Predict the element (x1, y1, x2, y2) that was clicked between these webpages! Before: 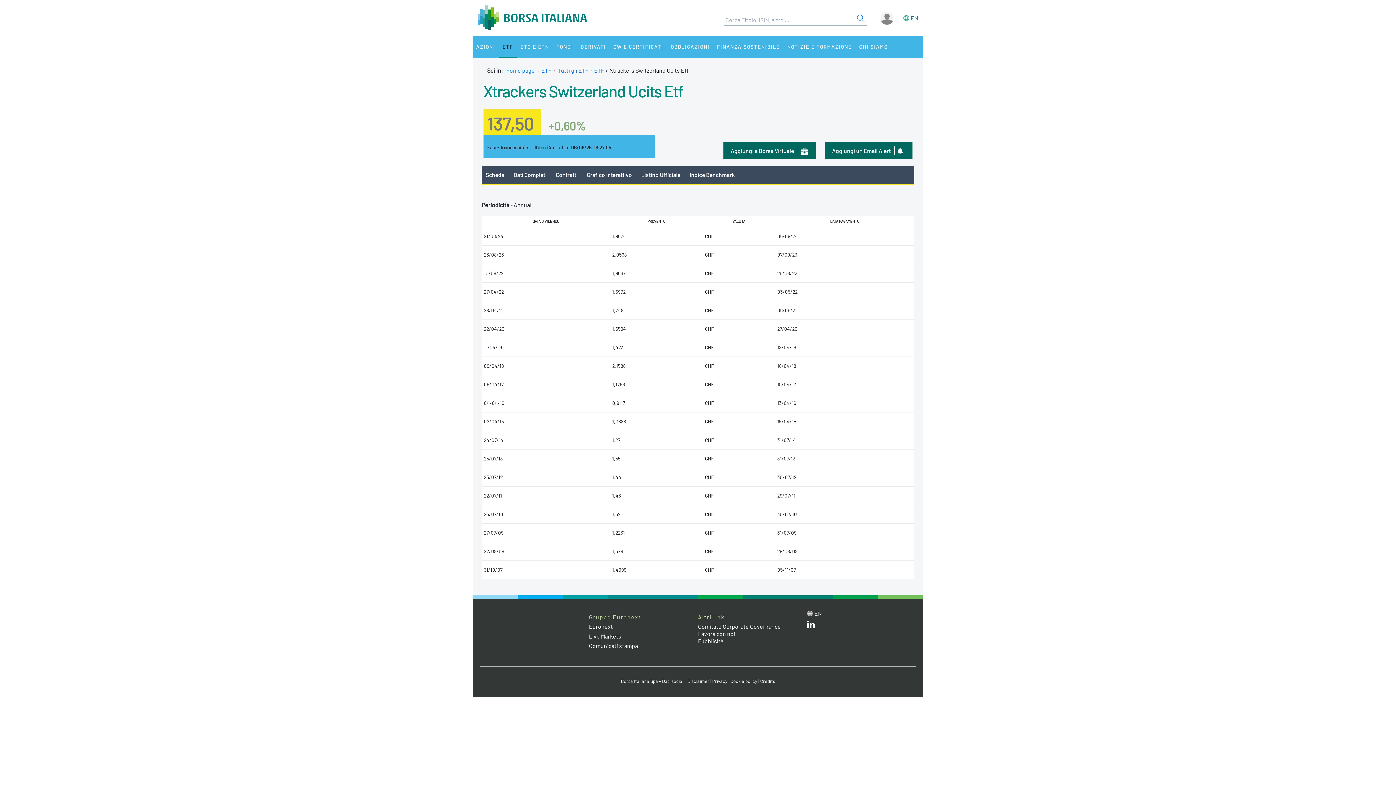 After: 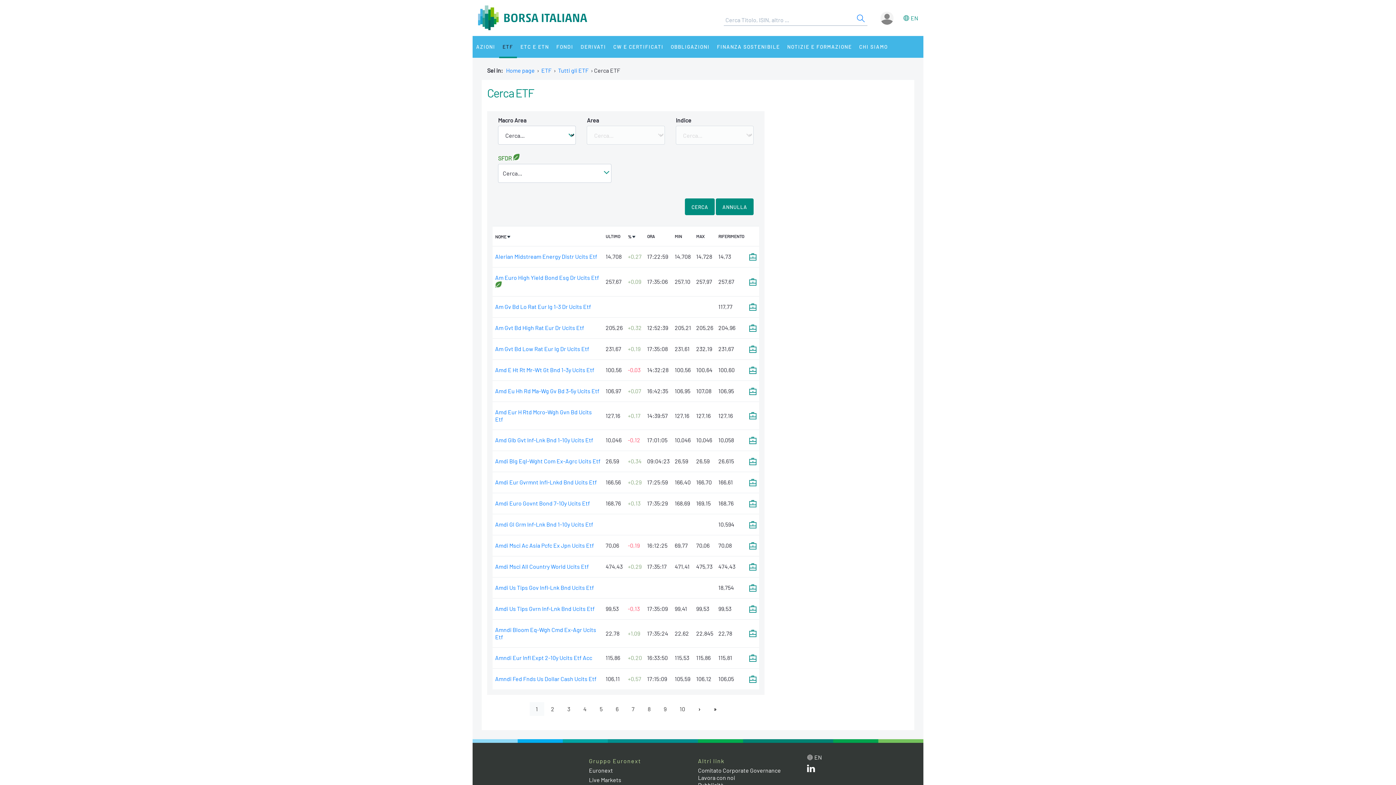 Action: bbox: (558, 66, 588, 73) label: Tutti gli ETF